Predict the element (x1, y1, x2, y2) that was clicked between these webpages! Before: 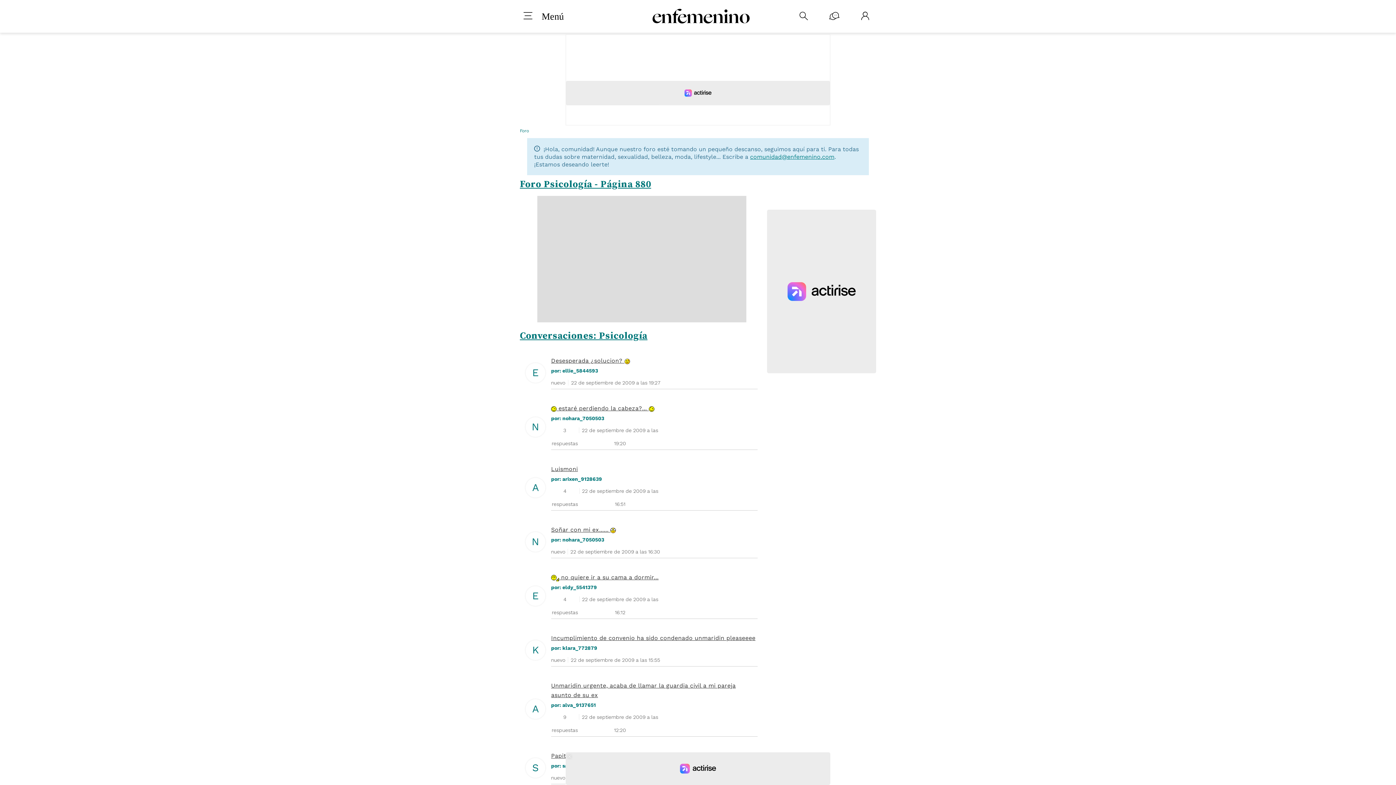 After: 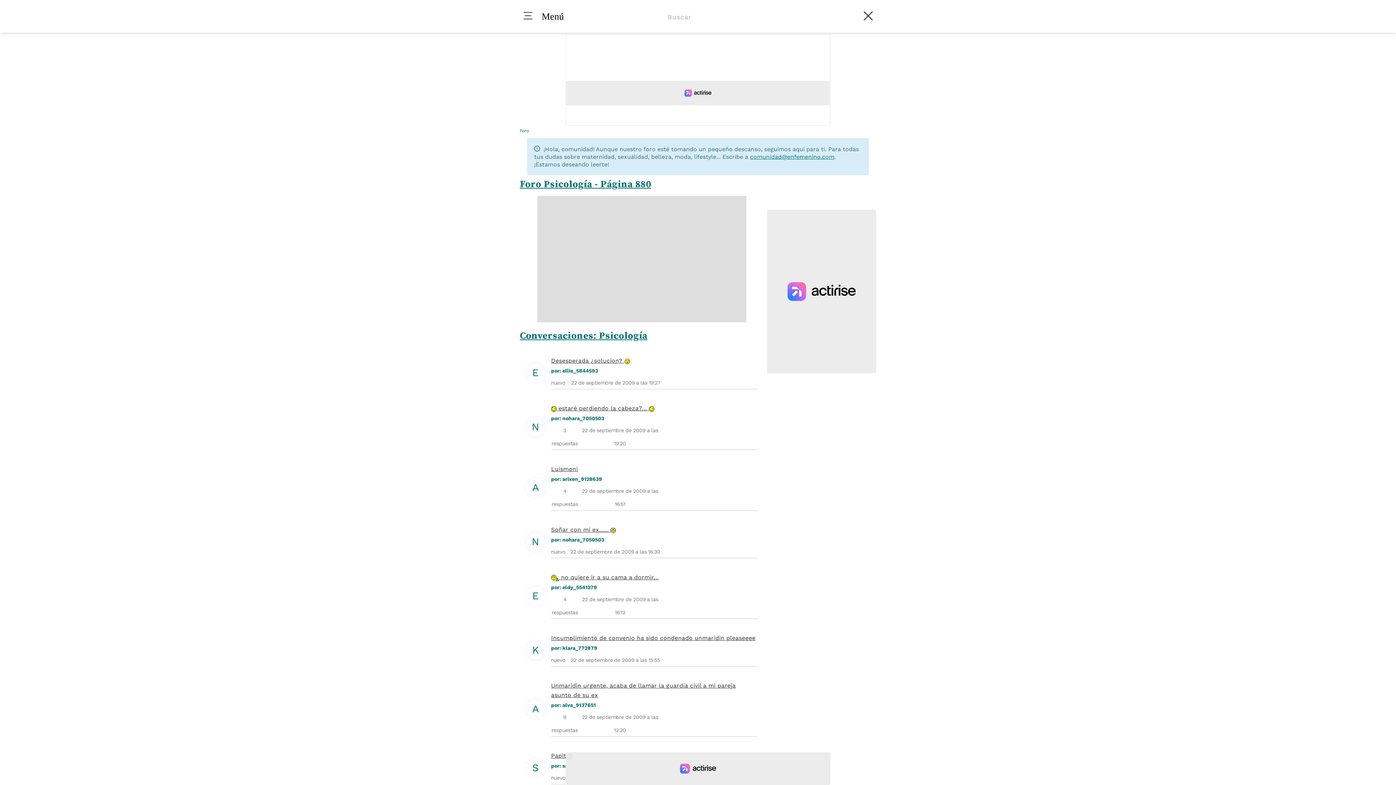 Action: bbox: (799, 11, 808, 21) label: 
